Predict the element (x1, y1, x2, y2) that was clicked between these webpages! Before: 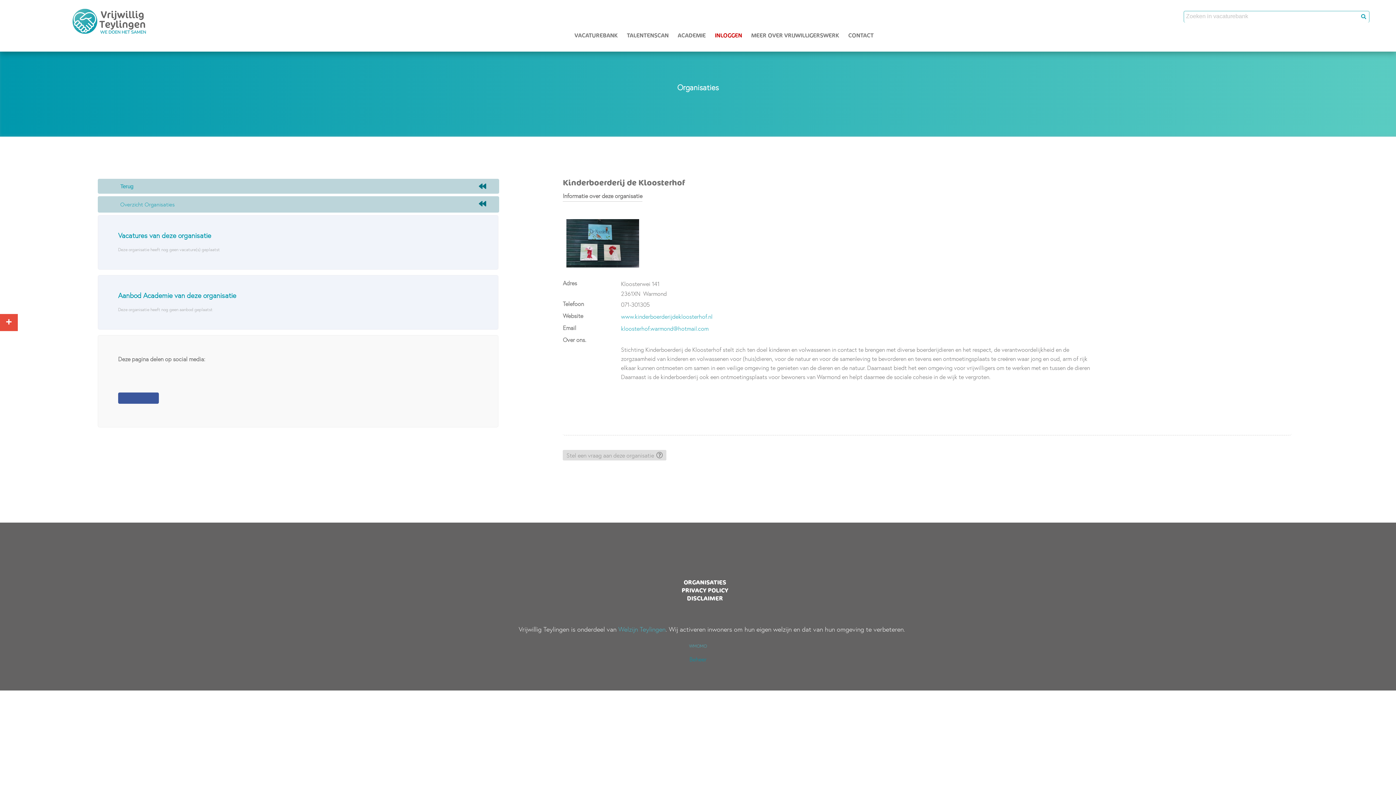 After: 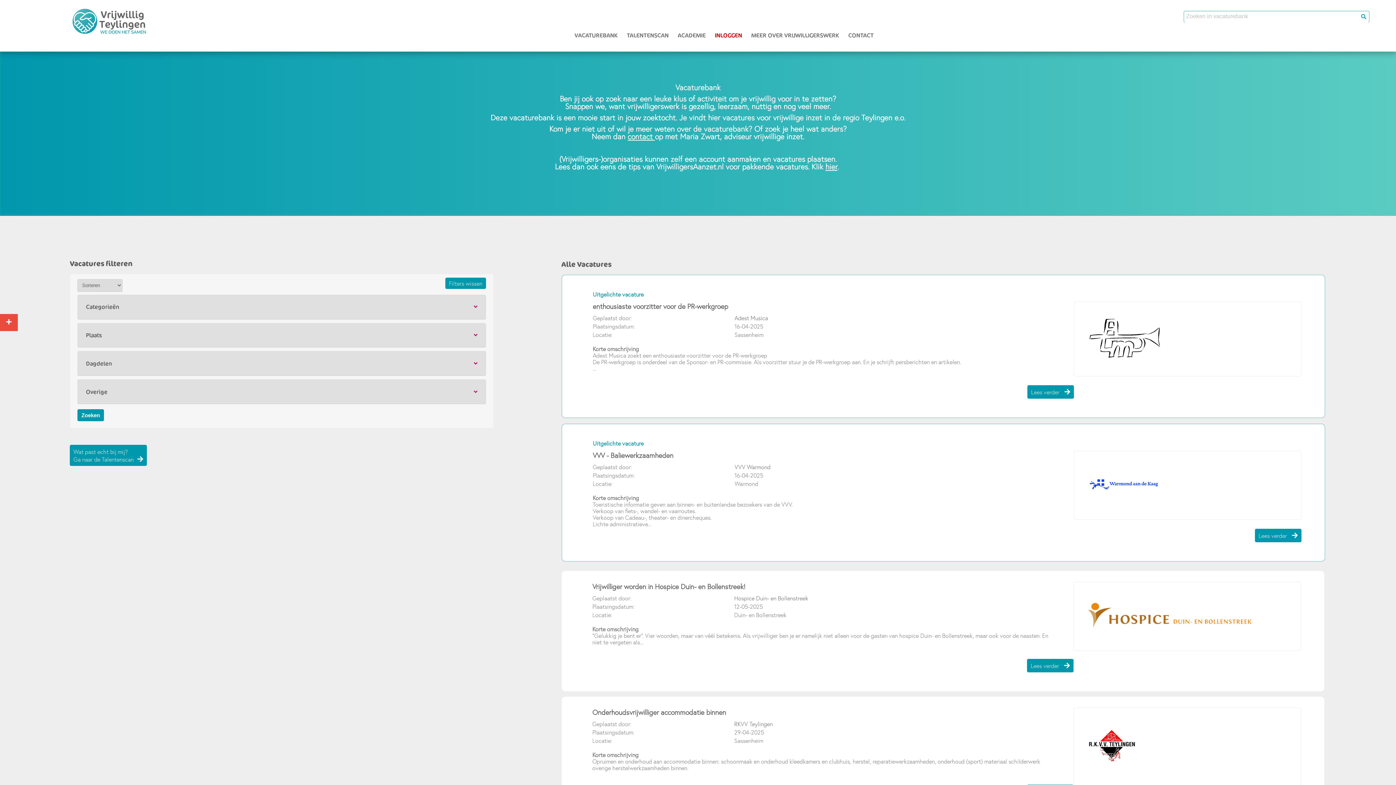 Action: label: VACATUREBANK bbox: (571, 31, 621, 50)